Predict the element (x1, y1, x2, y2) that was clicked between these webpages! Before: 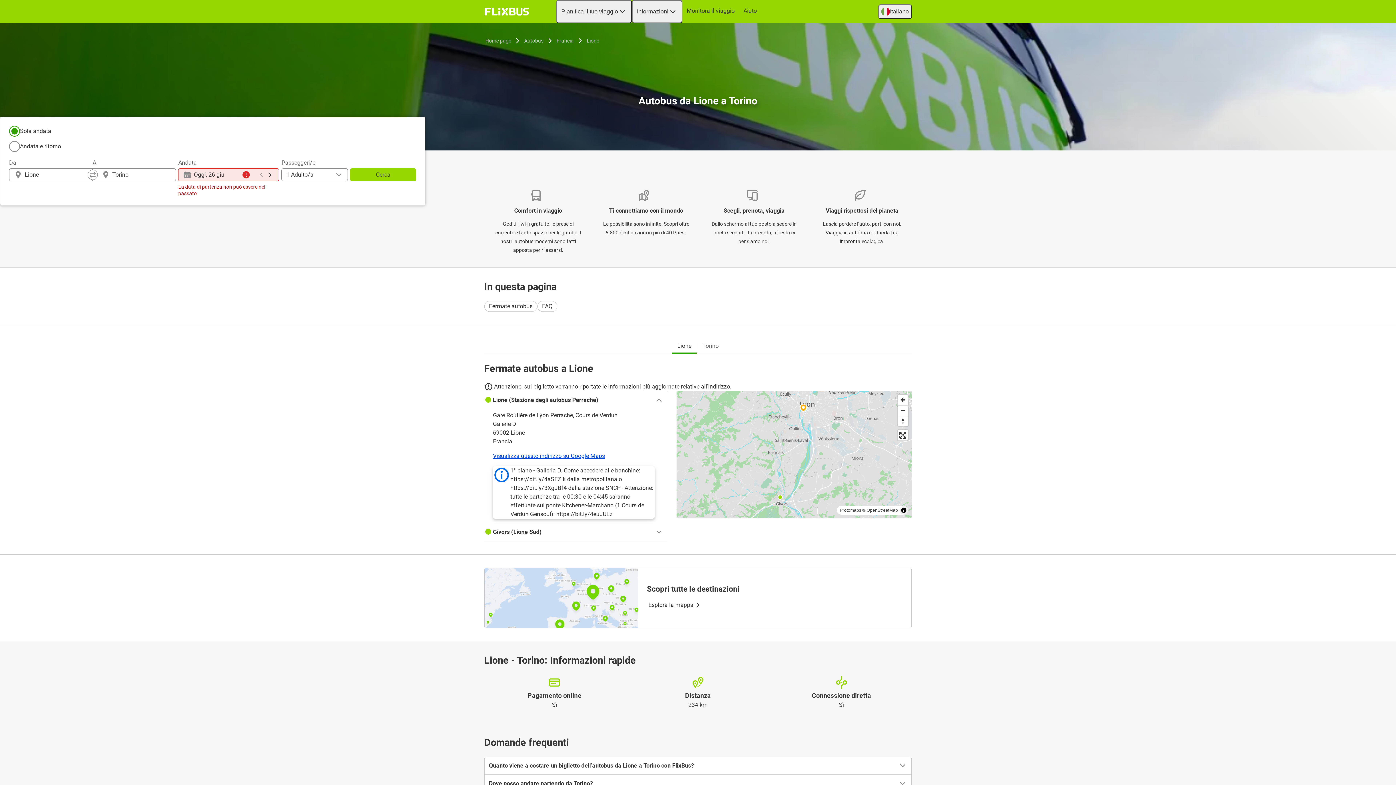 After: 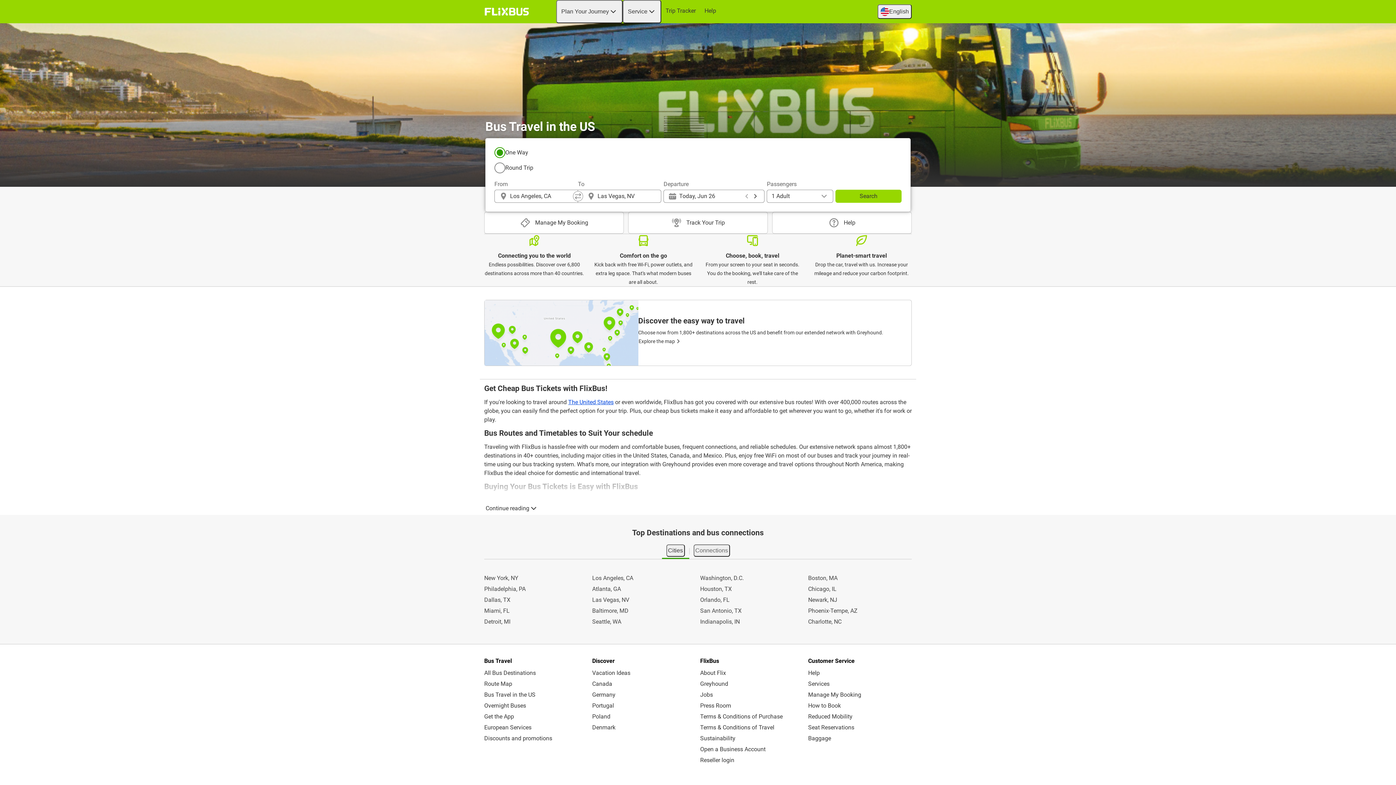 Action: label: Home page bbox: (484, 36, 512, 45)